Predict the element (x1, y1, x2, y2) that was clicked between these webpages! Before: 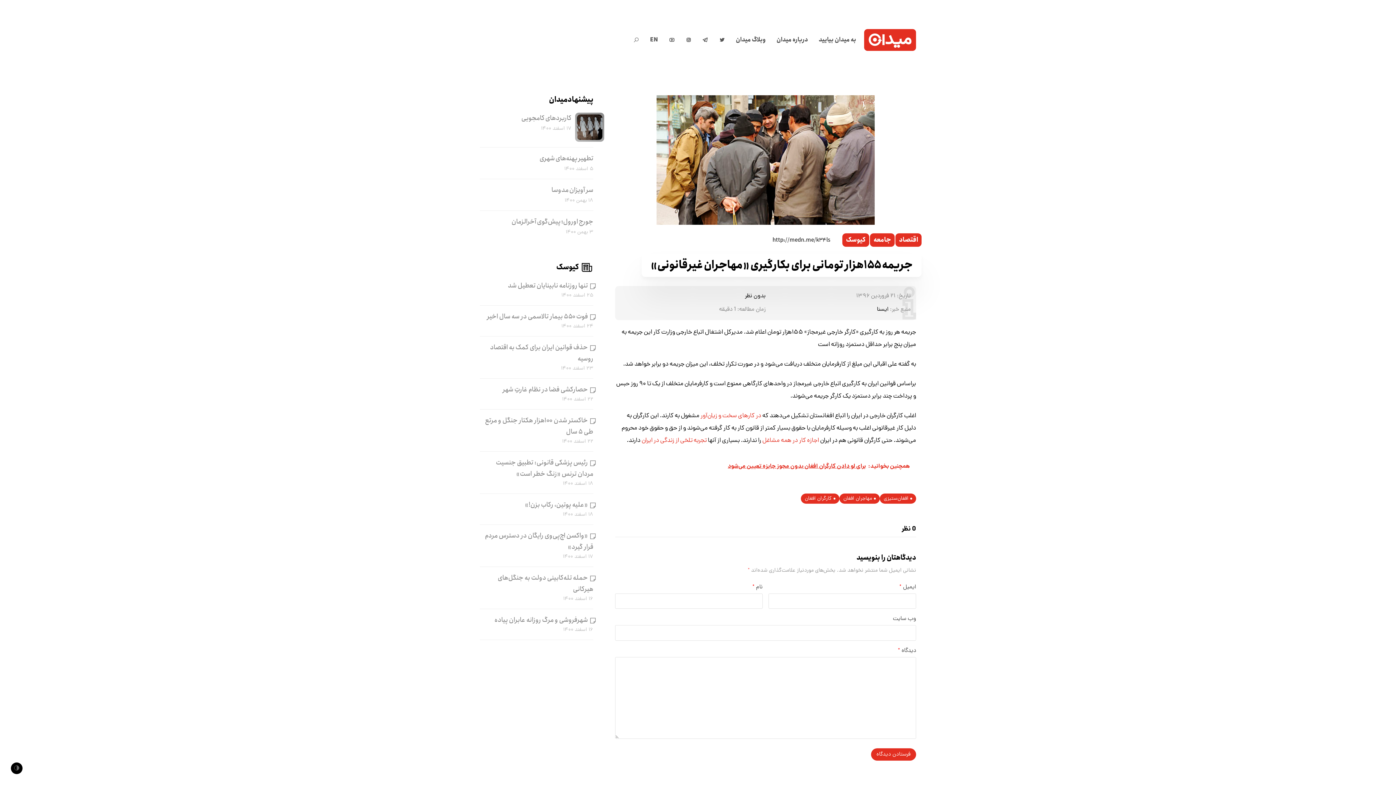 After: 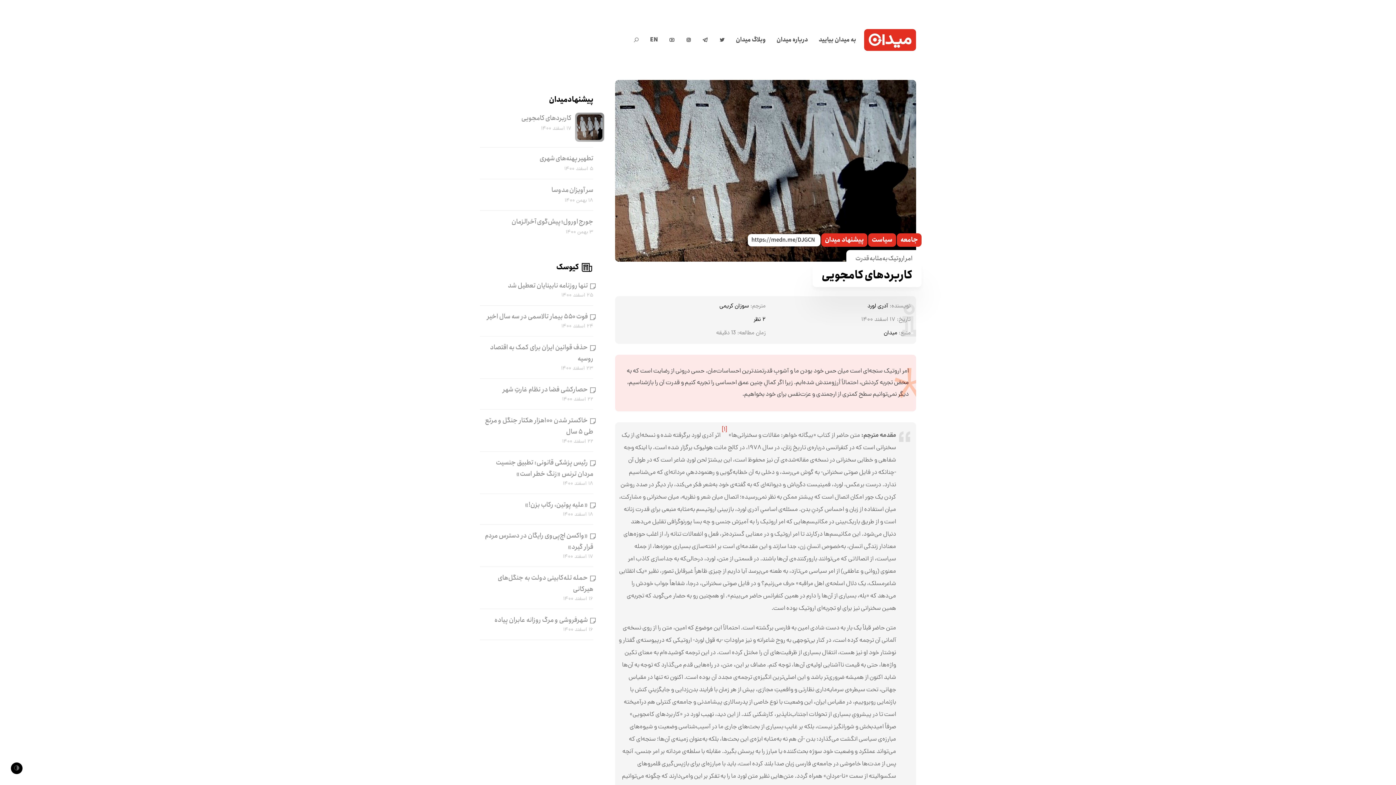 Action: label: کاربرد‌های کامجویی bbox: (521, 113, 571, 123)